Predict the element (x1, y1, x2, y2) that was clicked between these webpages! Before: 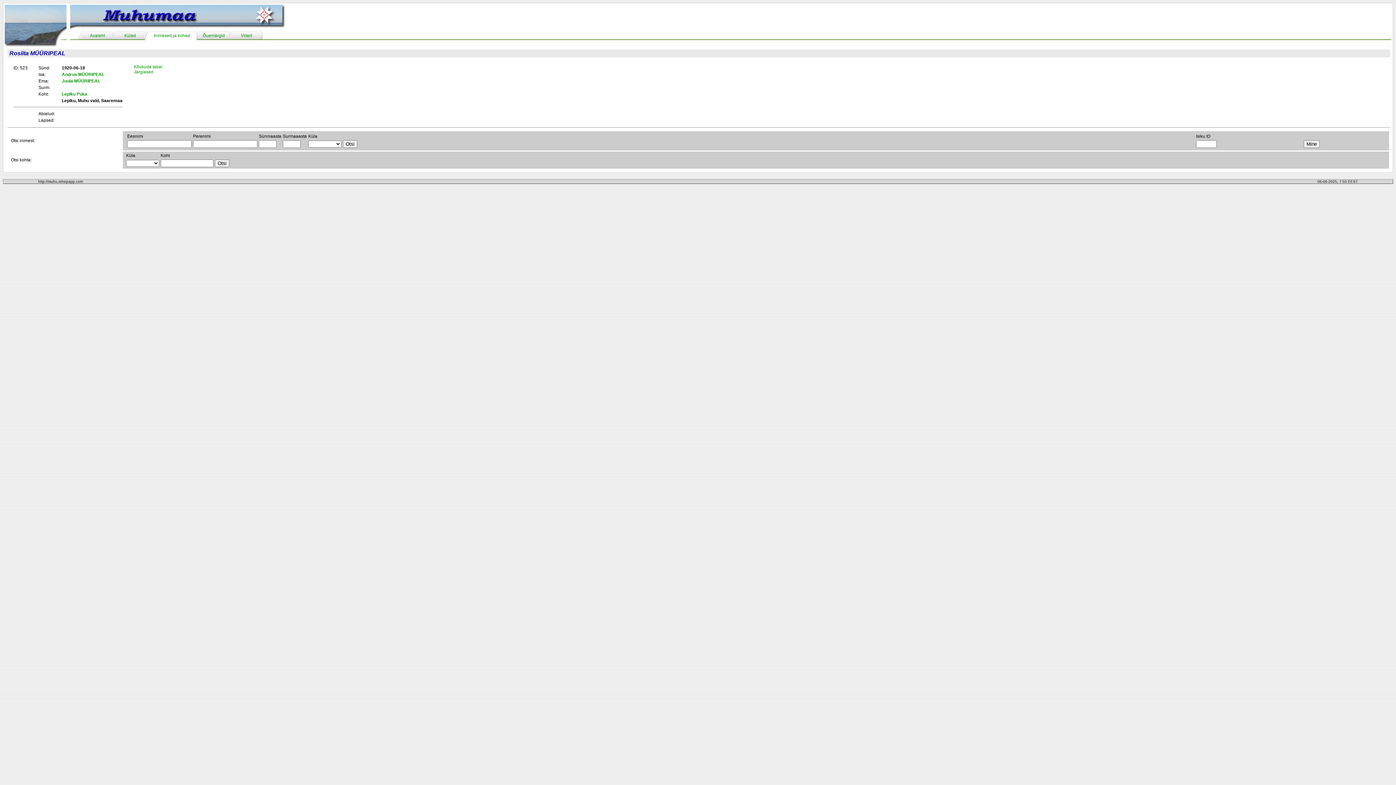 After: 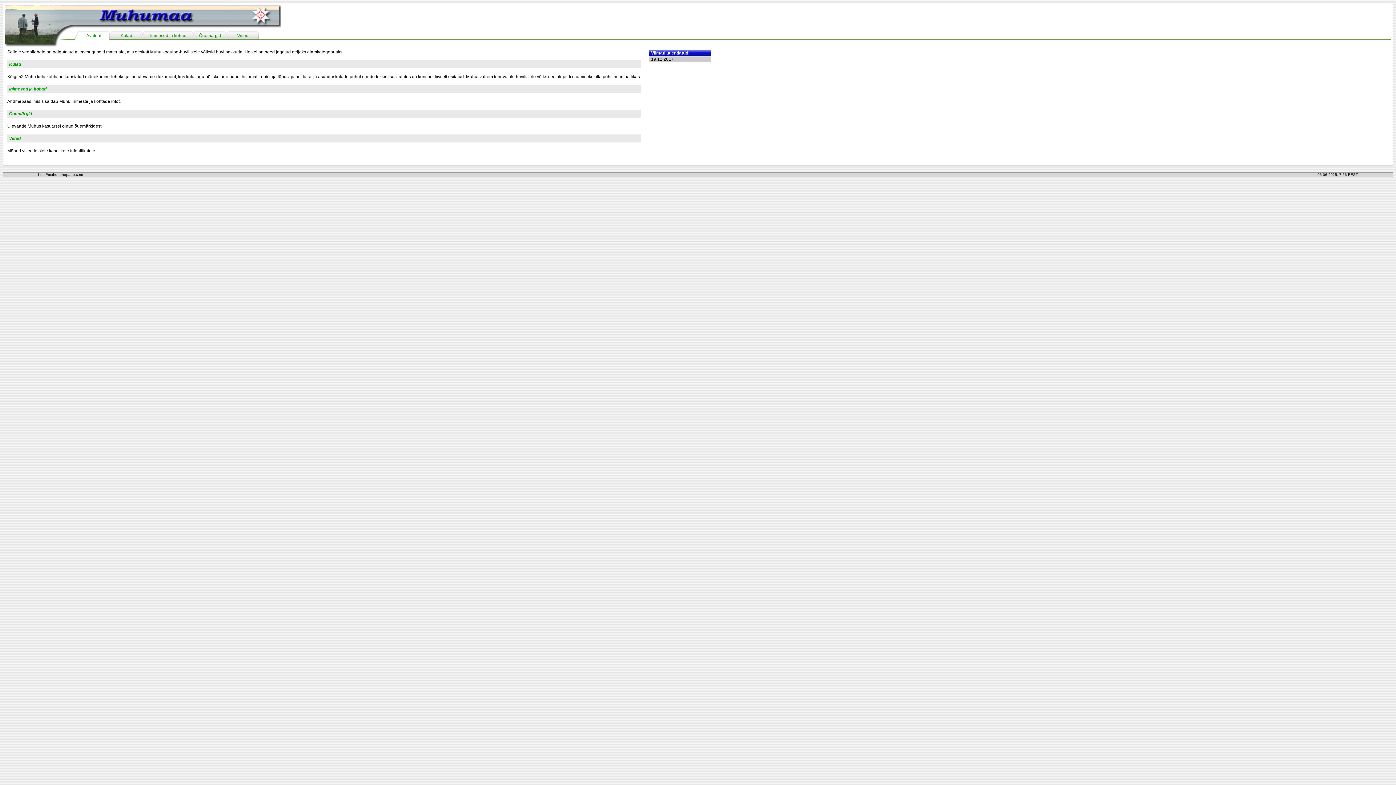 Action: bbox: (70, 26, 284, 31)